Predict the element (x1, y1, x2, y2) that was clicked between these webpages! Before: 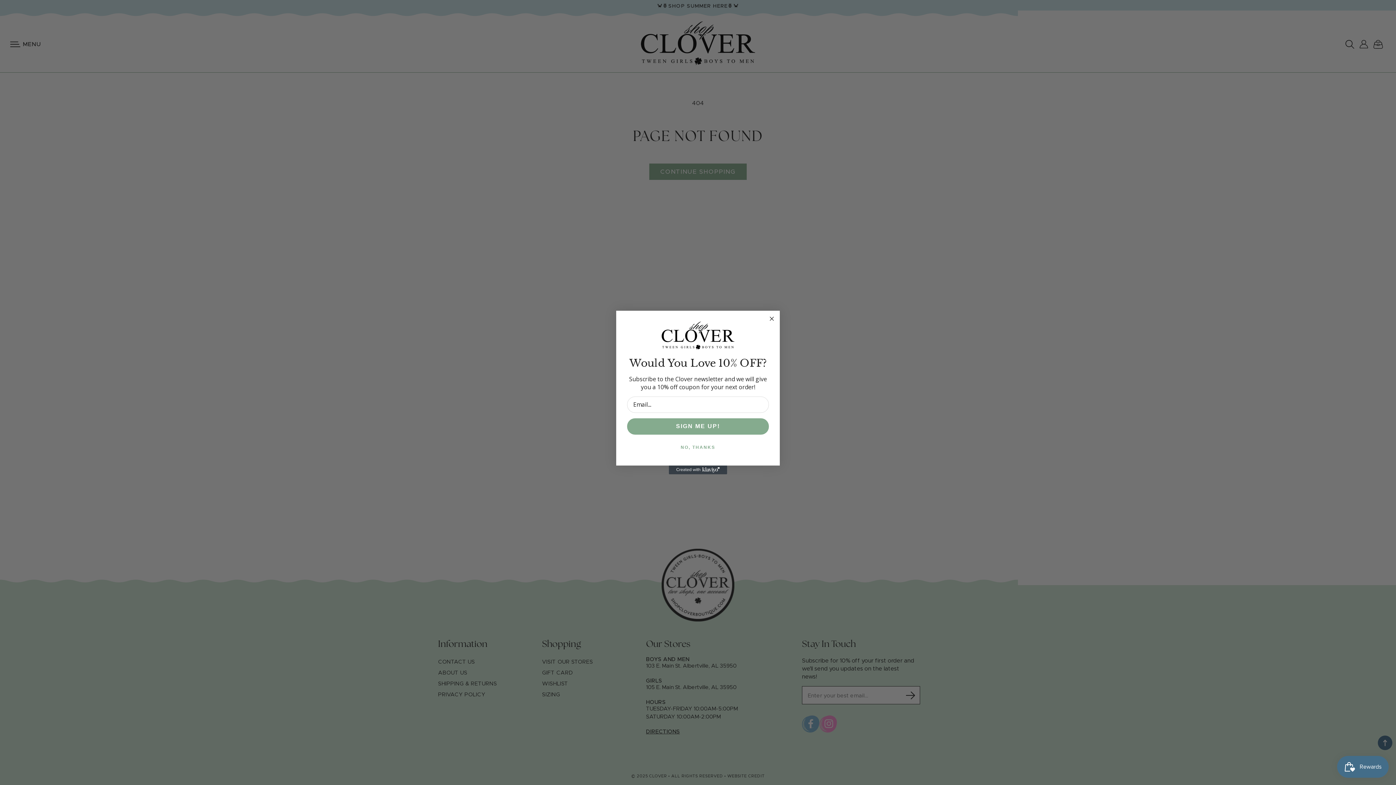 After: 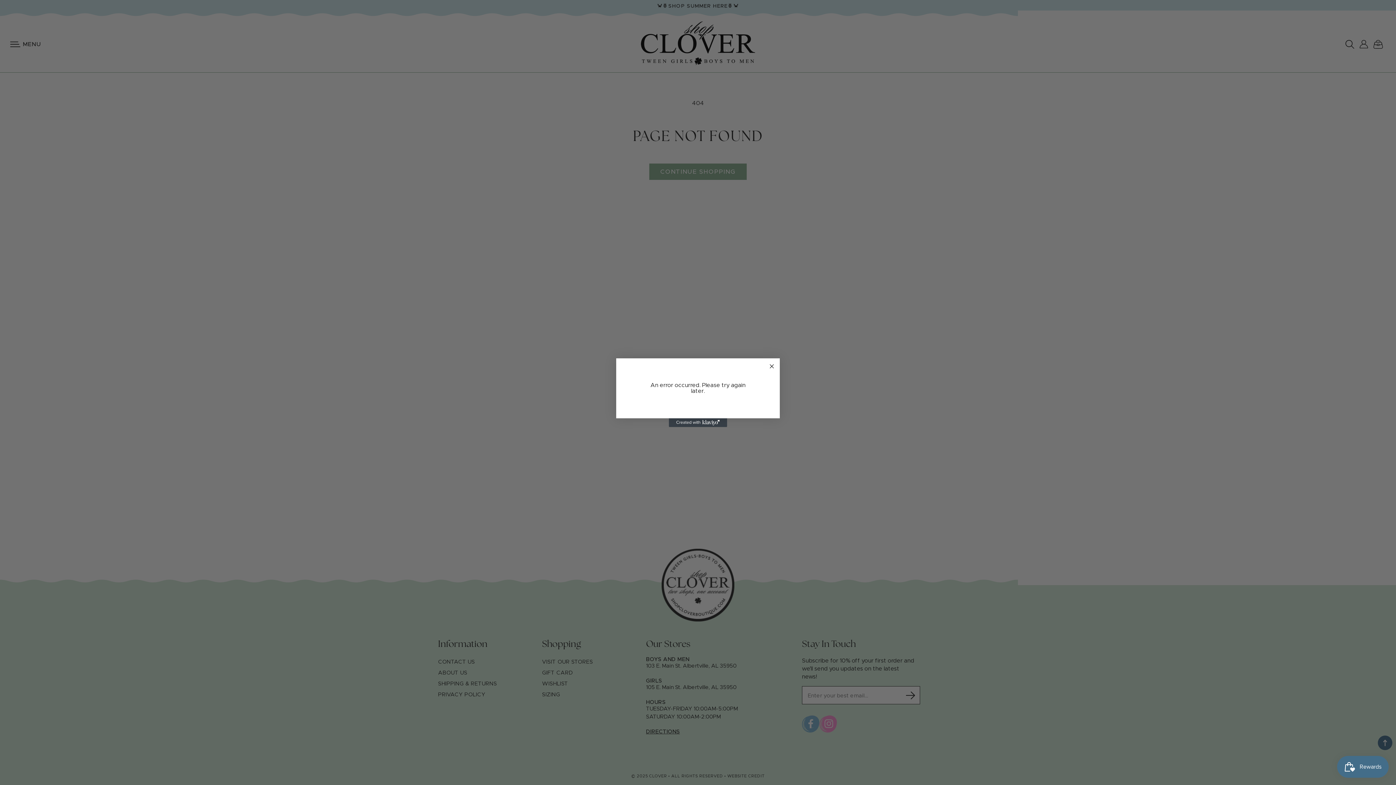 Action: bbox: (627, 418, 769, 434) label: SIGN ME UP!